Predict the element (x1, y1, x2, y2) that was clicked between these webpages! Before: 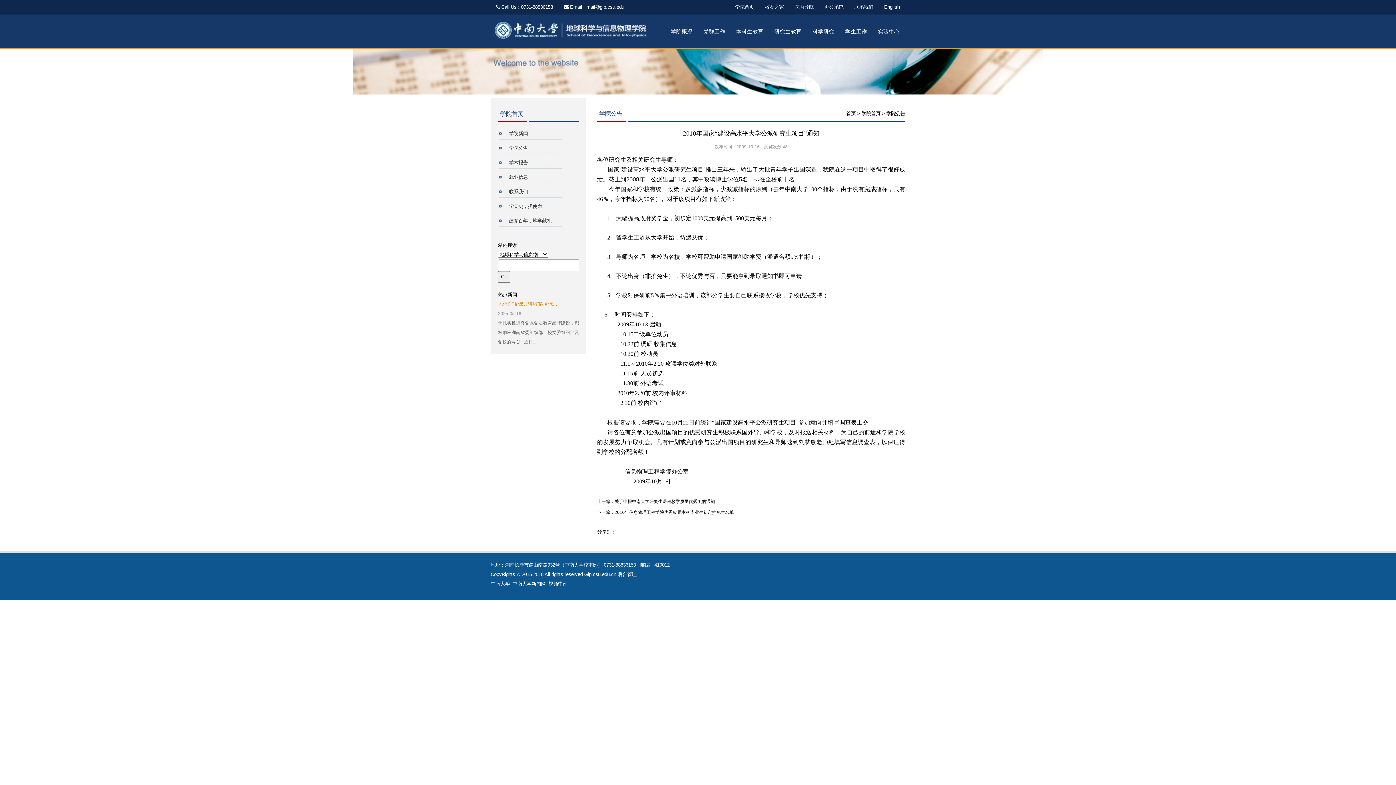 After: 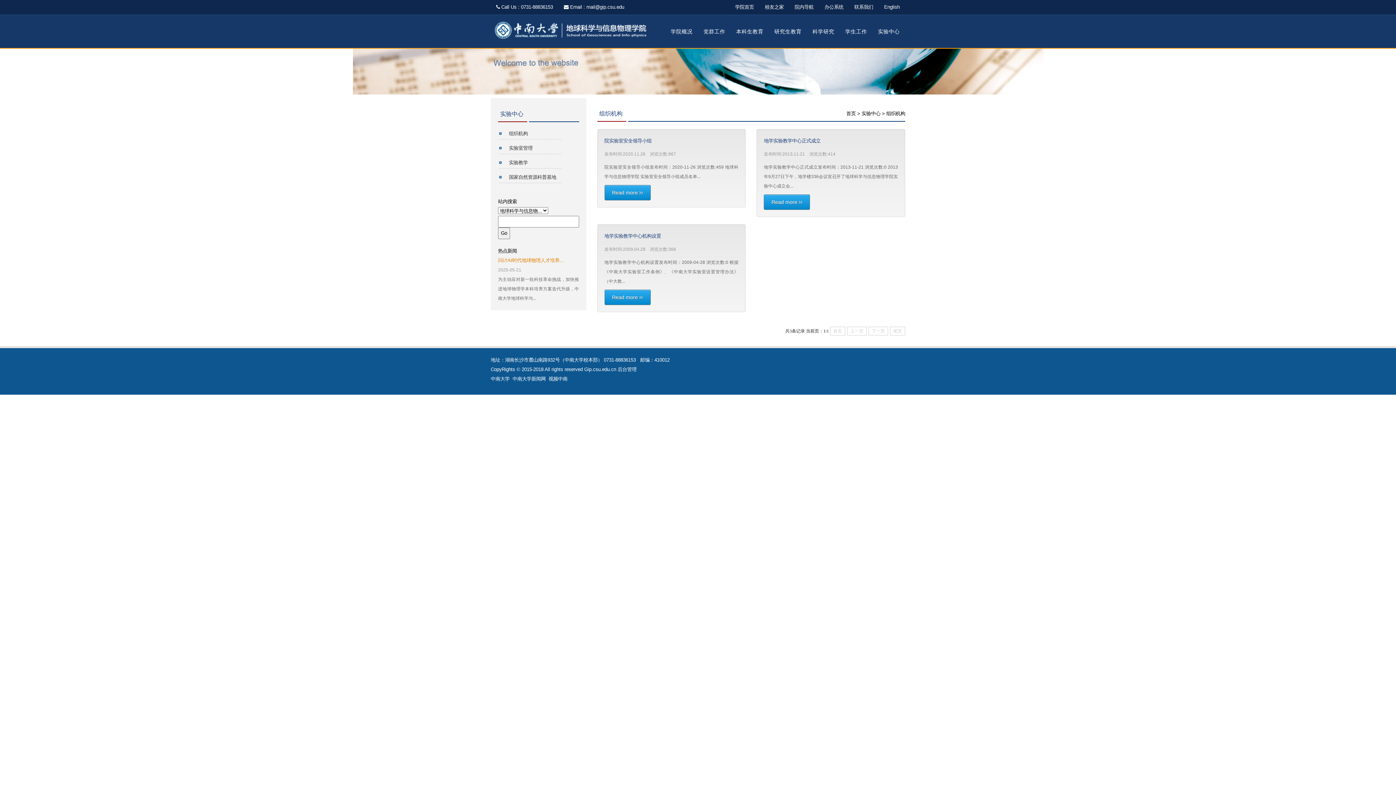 Action: bbox: (872, 15, 905, 48) label: 实验中心